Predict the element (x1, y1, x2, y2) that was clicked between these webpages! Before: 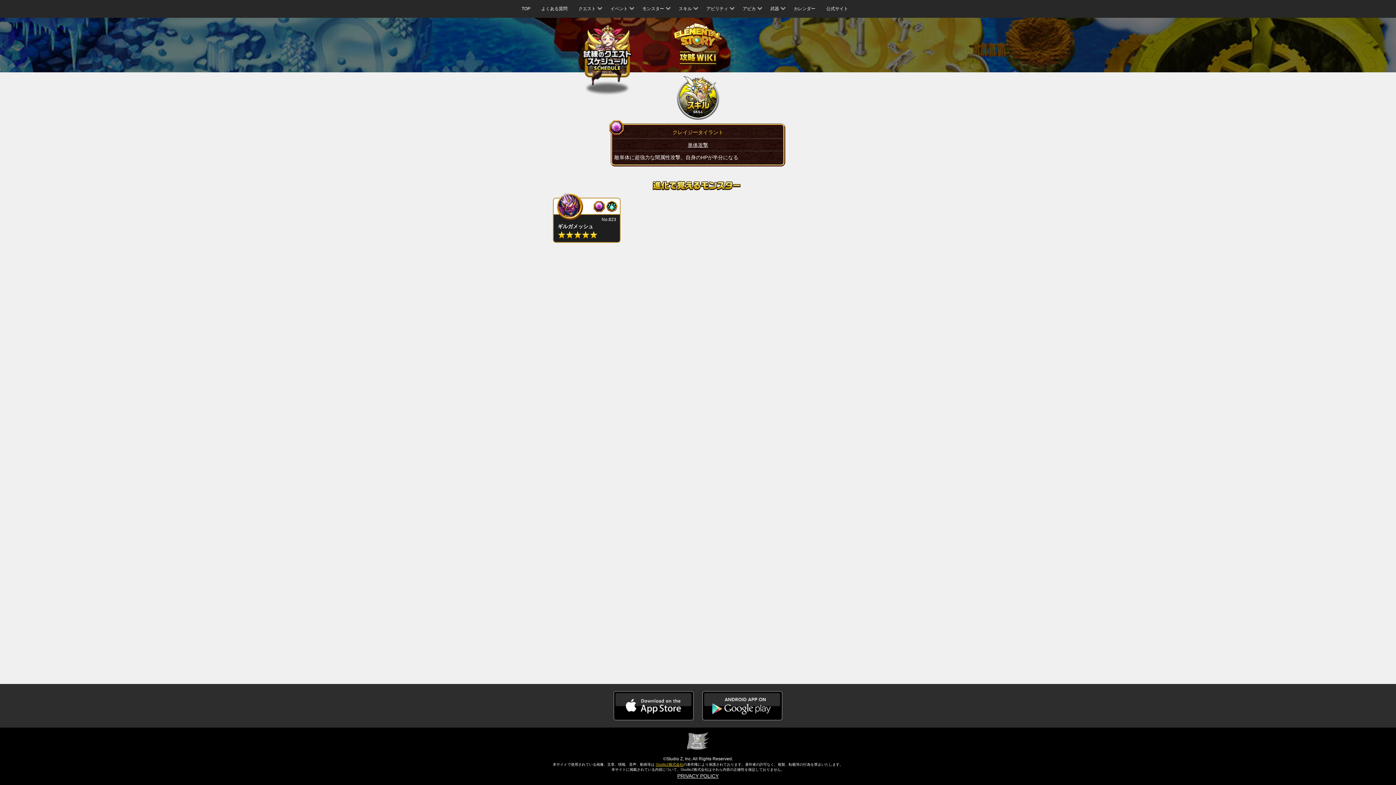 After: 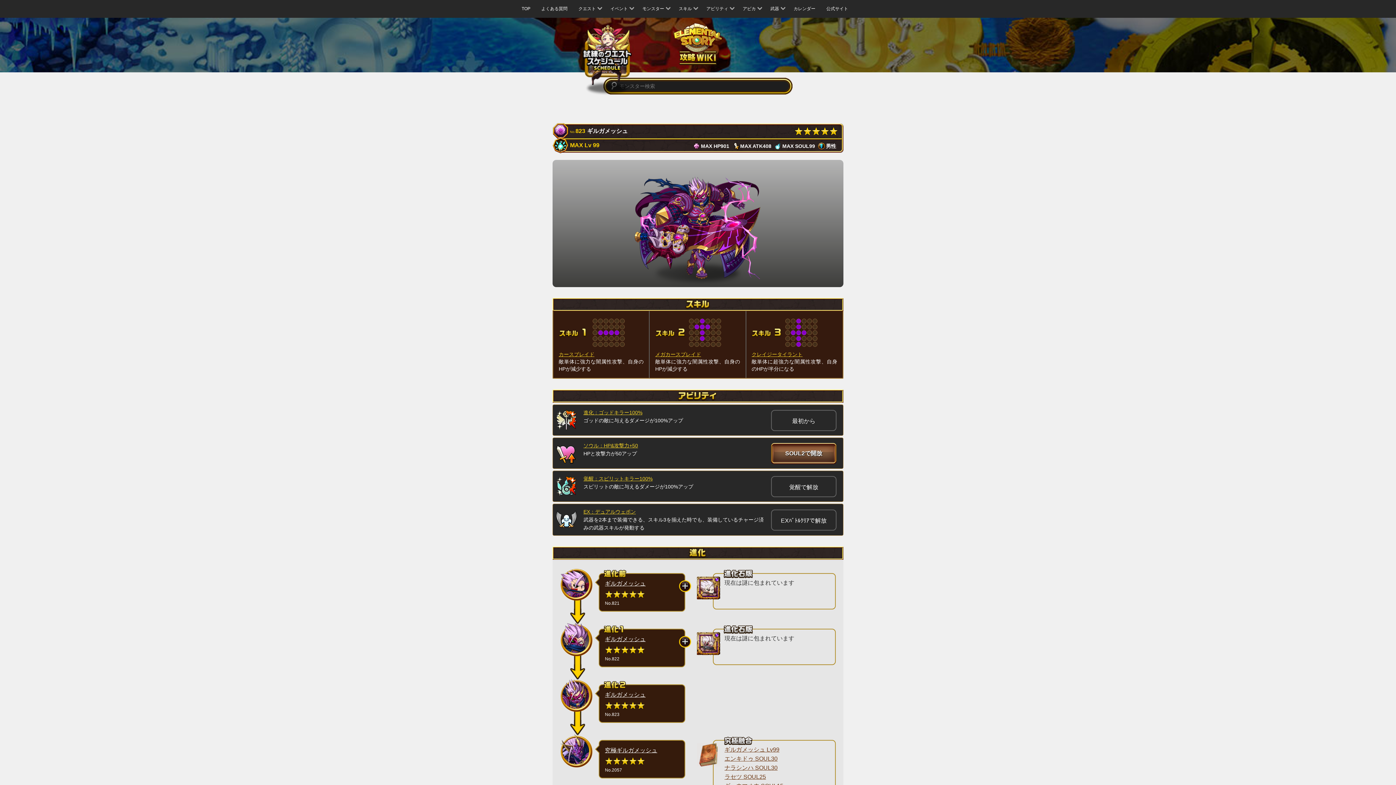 Action: label: ギルガメッシュ
No.823 bbox: (553, 198, 620, 242)